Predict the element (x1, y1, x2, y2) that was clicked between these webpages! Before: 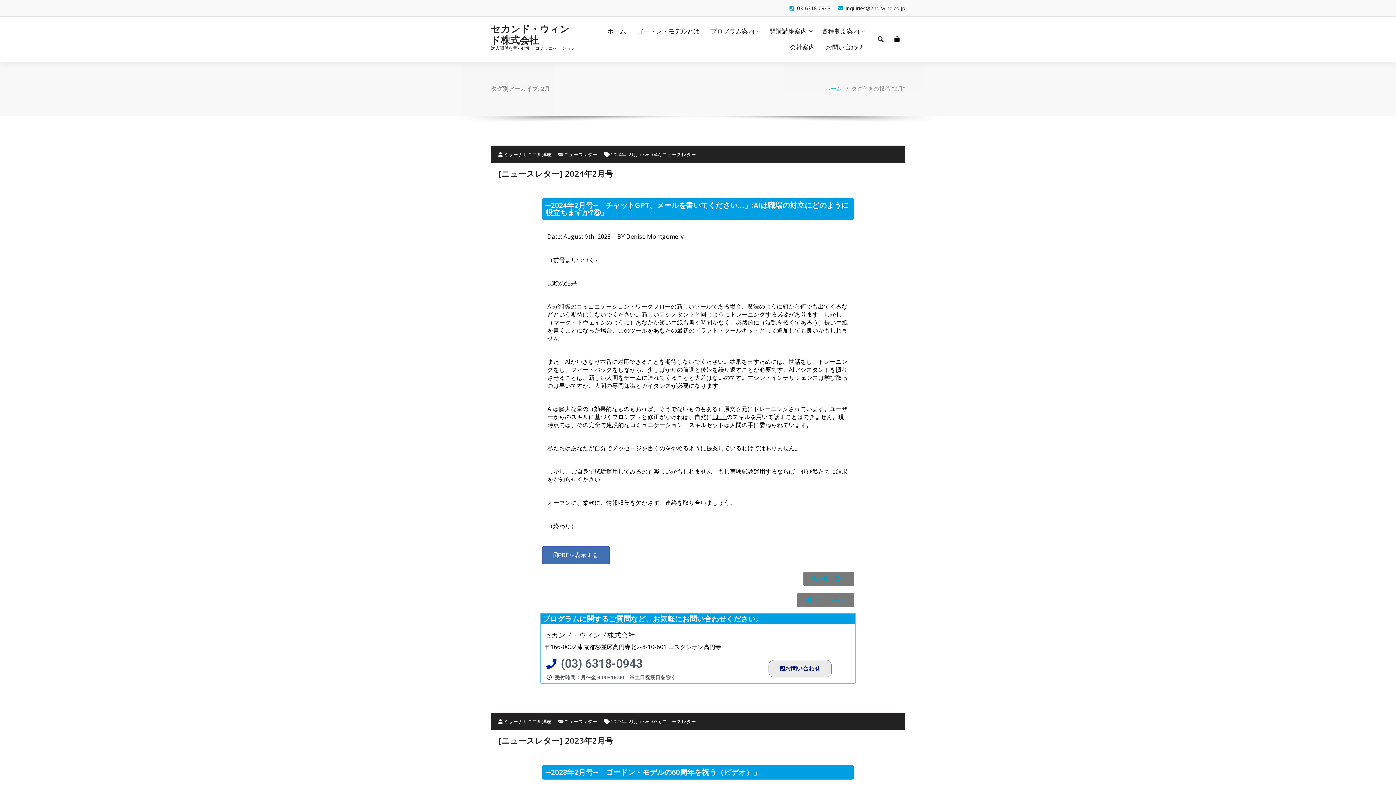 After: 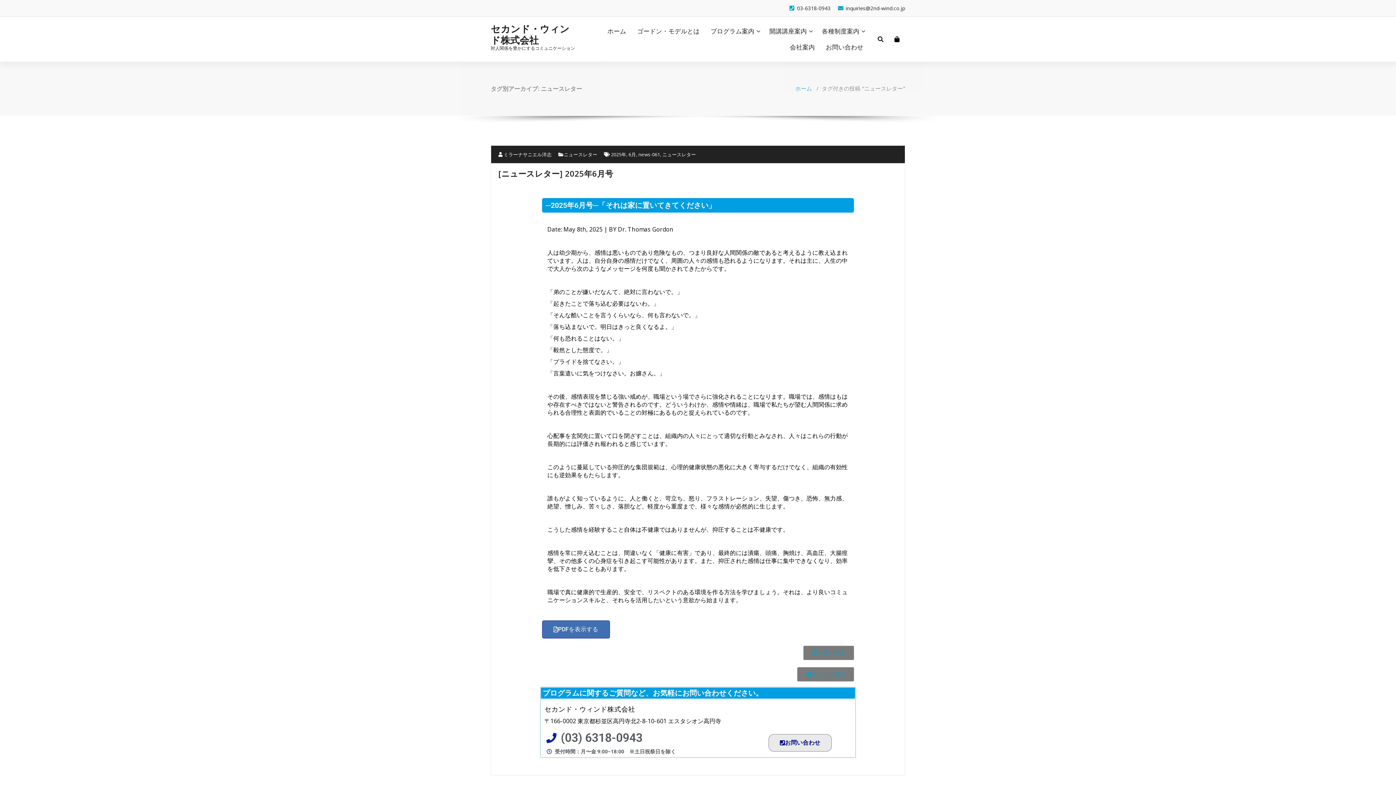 Action: bbox: (662, 151, 696, 157) label: ニュースレター